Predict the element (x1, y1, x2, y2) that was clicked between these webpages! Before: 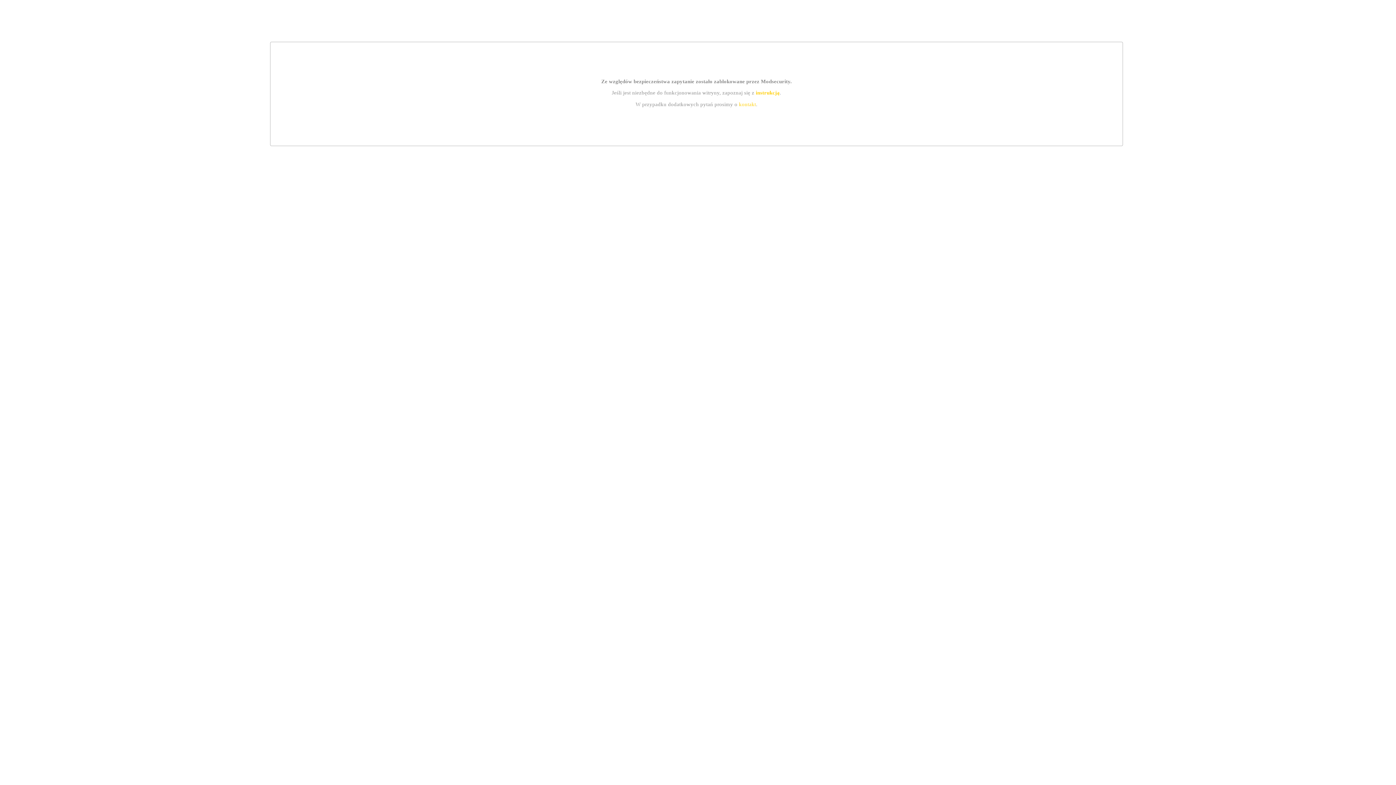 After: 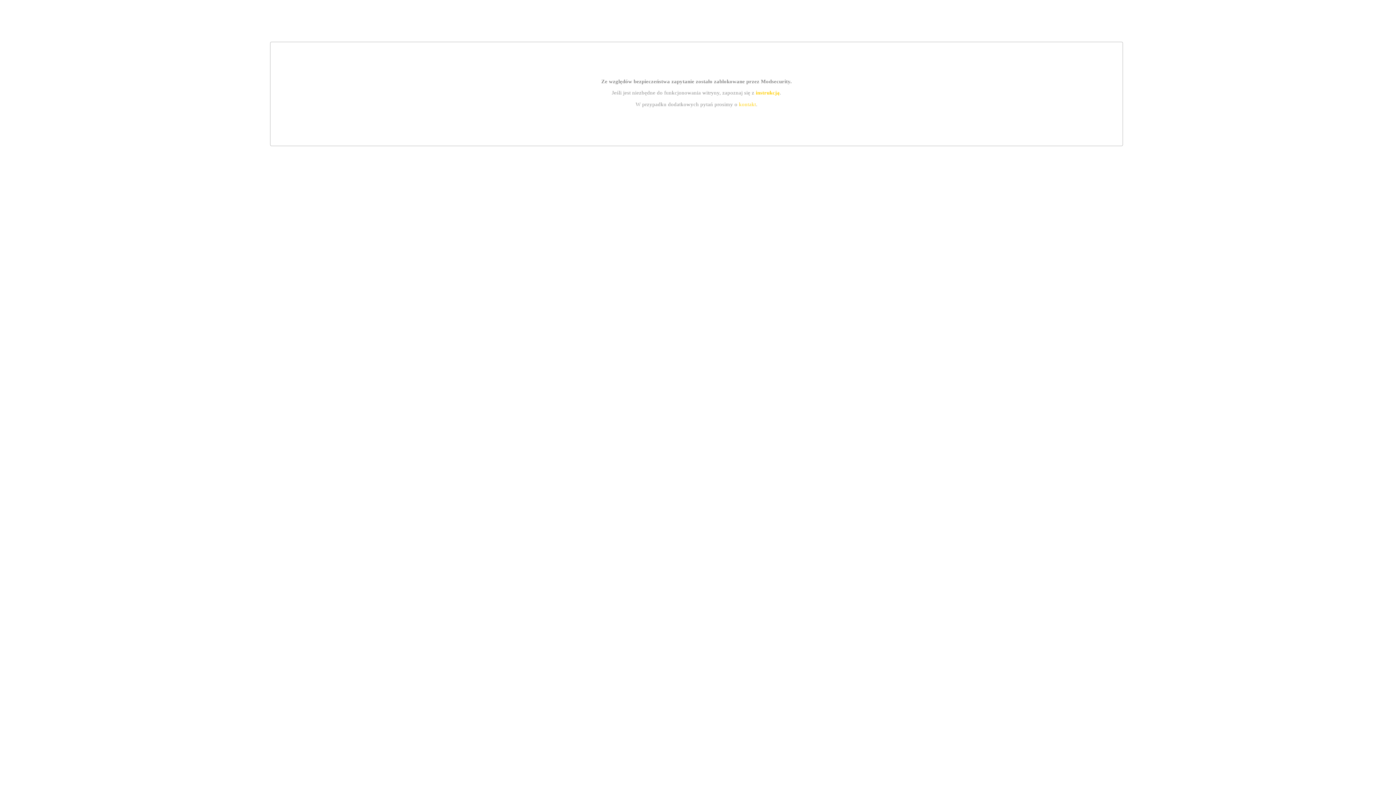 Action: bbox: (739, 101, 756, 107) label: kontakt